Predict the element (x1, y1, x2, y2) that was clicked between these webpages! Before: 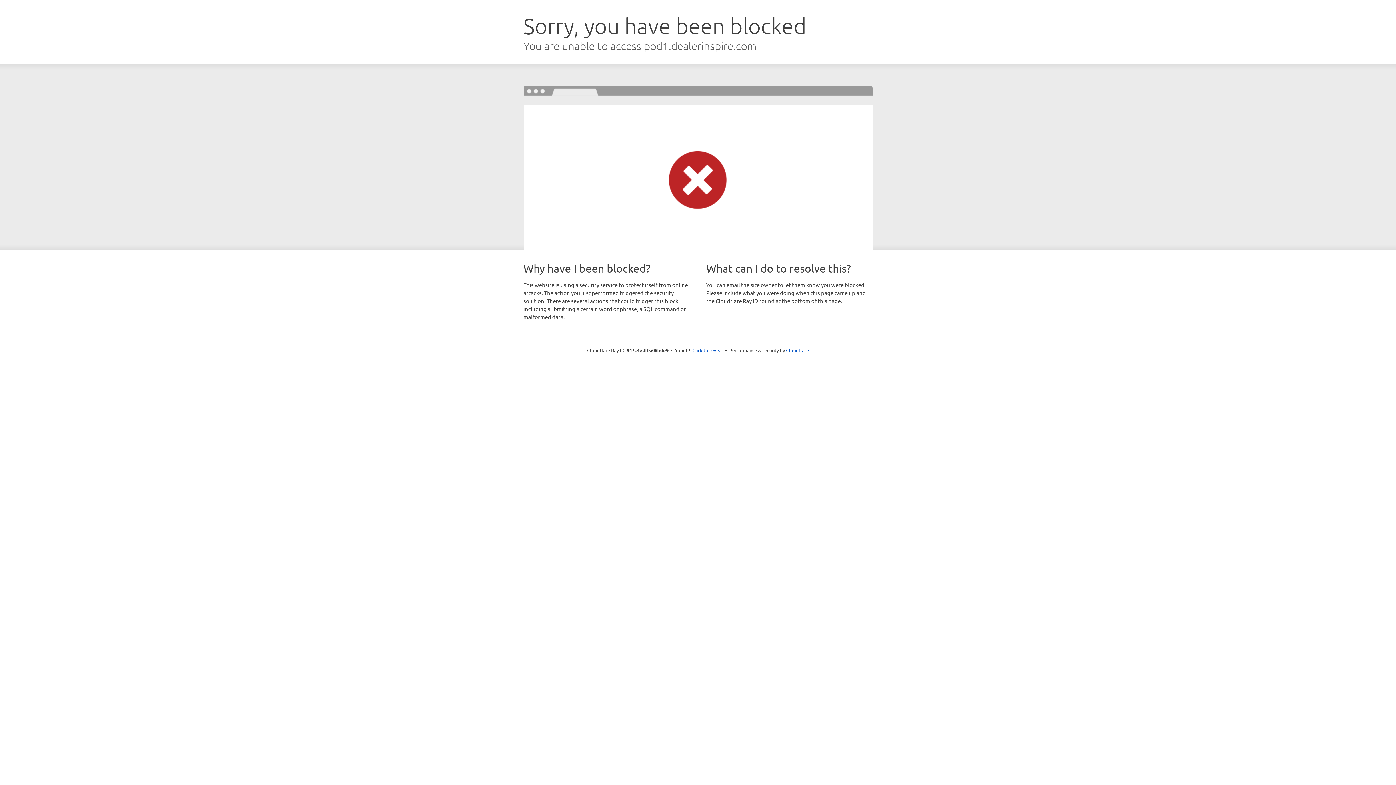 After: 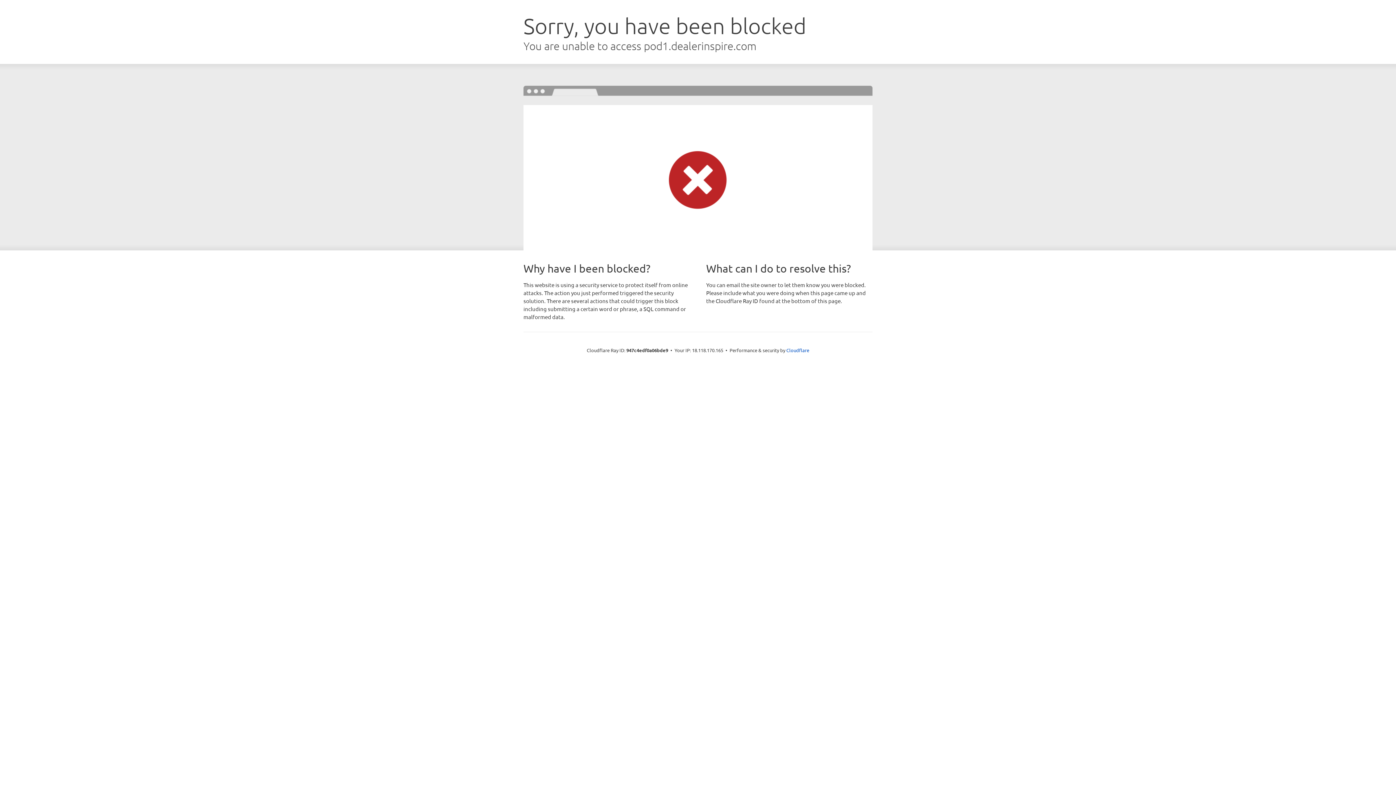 Action: label: Click to reveal bbox: (692, 346, 723, 353)